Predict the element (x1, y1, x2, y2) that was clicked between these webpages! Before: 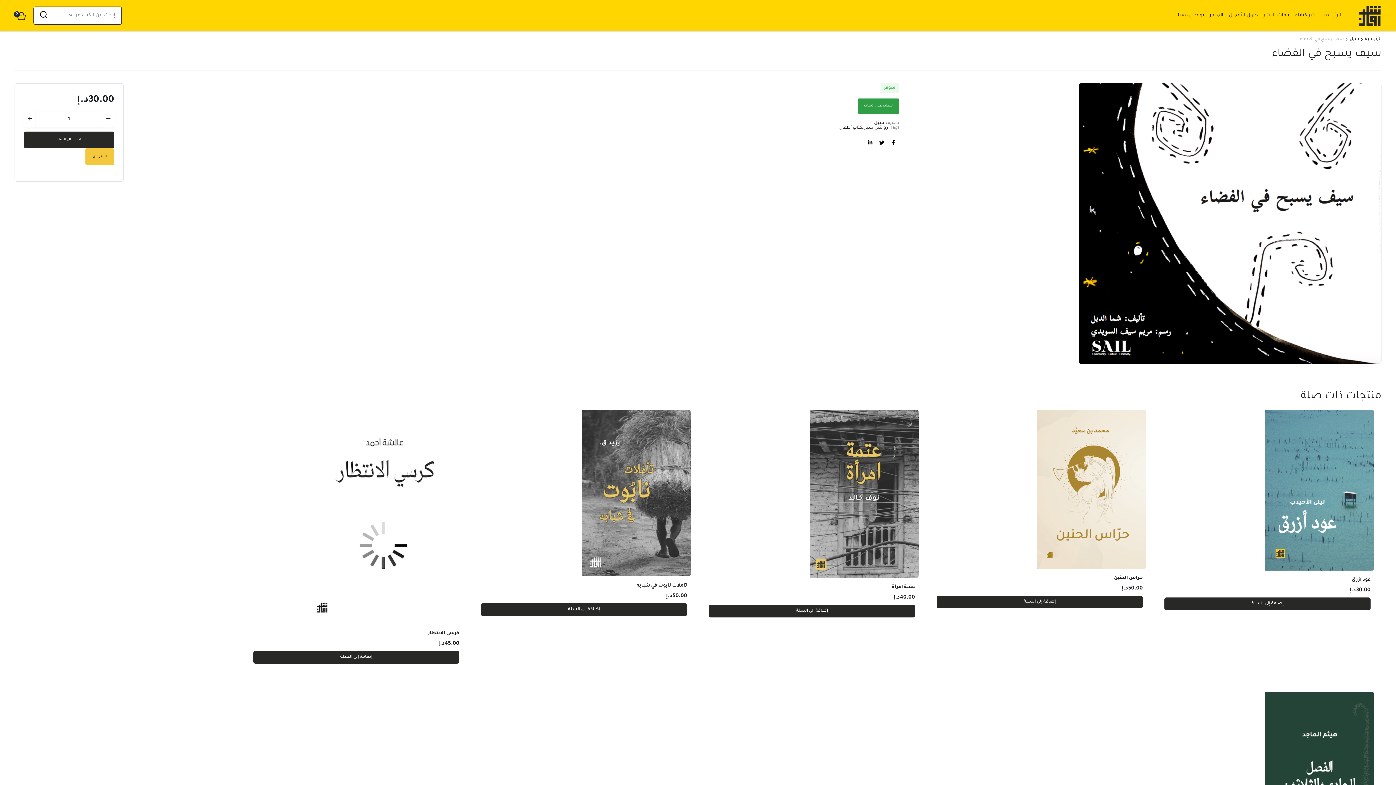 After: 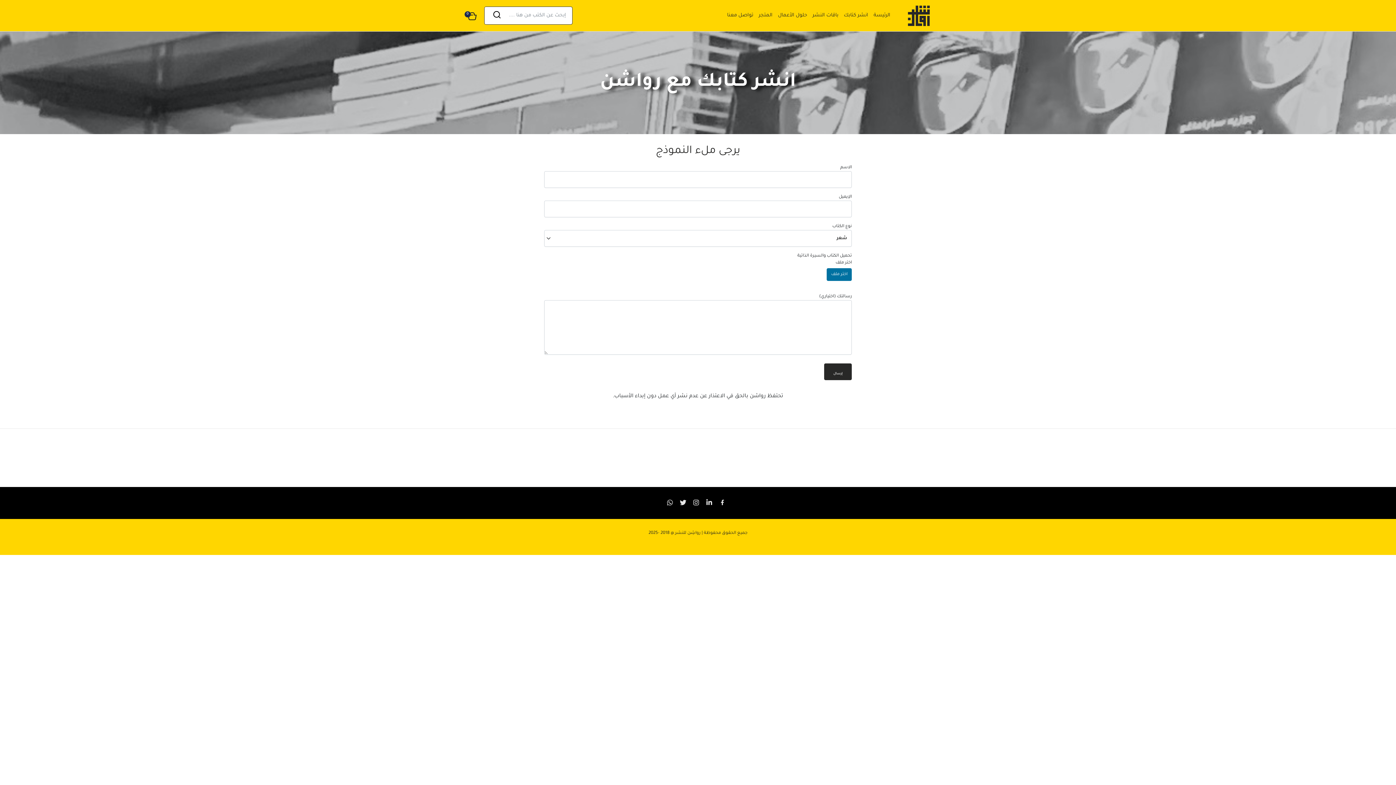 Action: label: انشر كتابك bbox: (1292, 0, 1321, 31)